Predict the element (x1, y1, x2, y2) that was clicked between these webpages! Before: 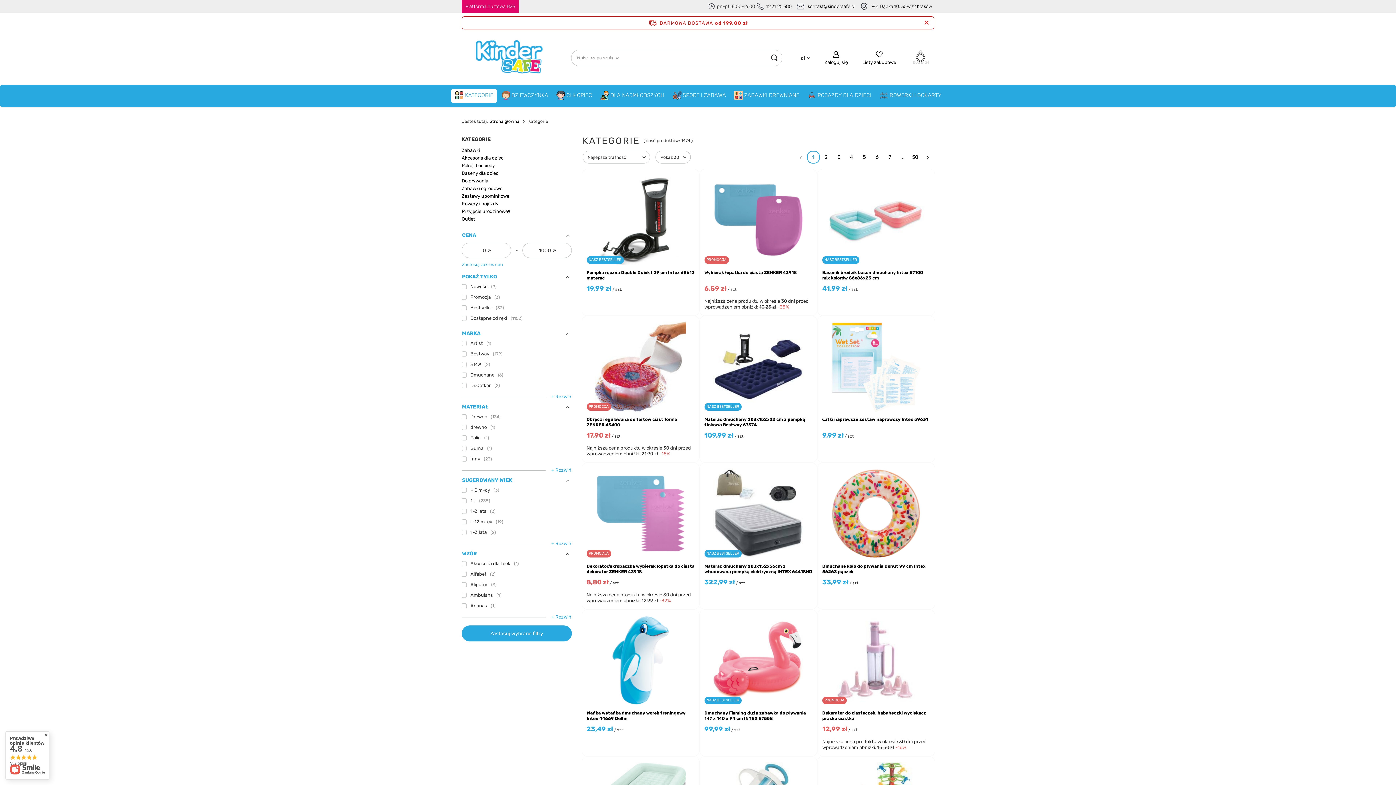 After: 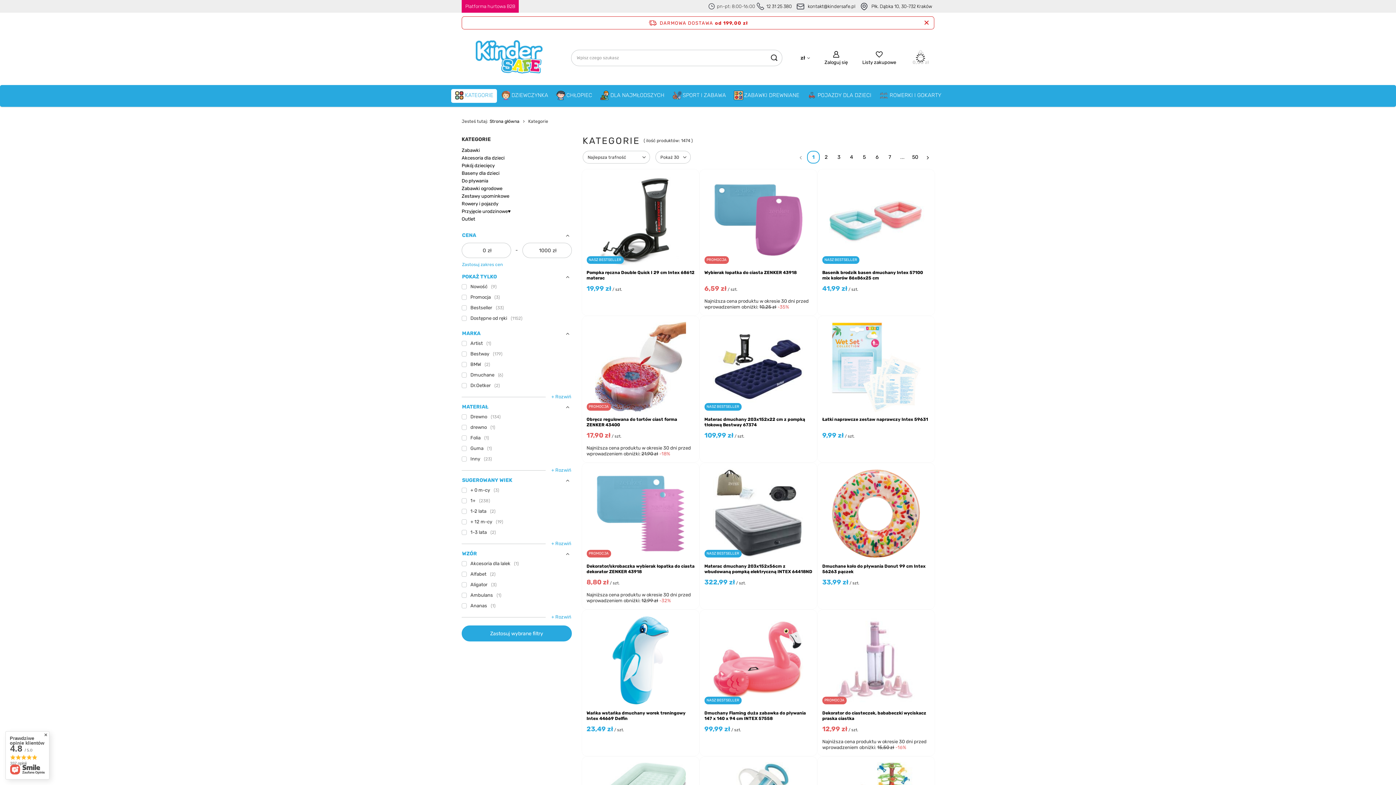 Action: bbox: (5, 731, 49, 780) label: Prawdziwe opinie klientów
4.8 / 5.0
337 opinii